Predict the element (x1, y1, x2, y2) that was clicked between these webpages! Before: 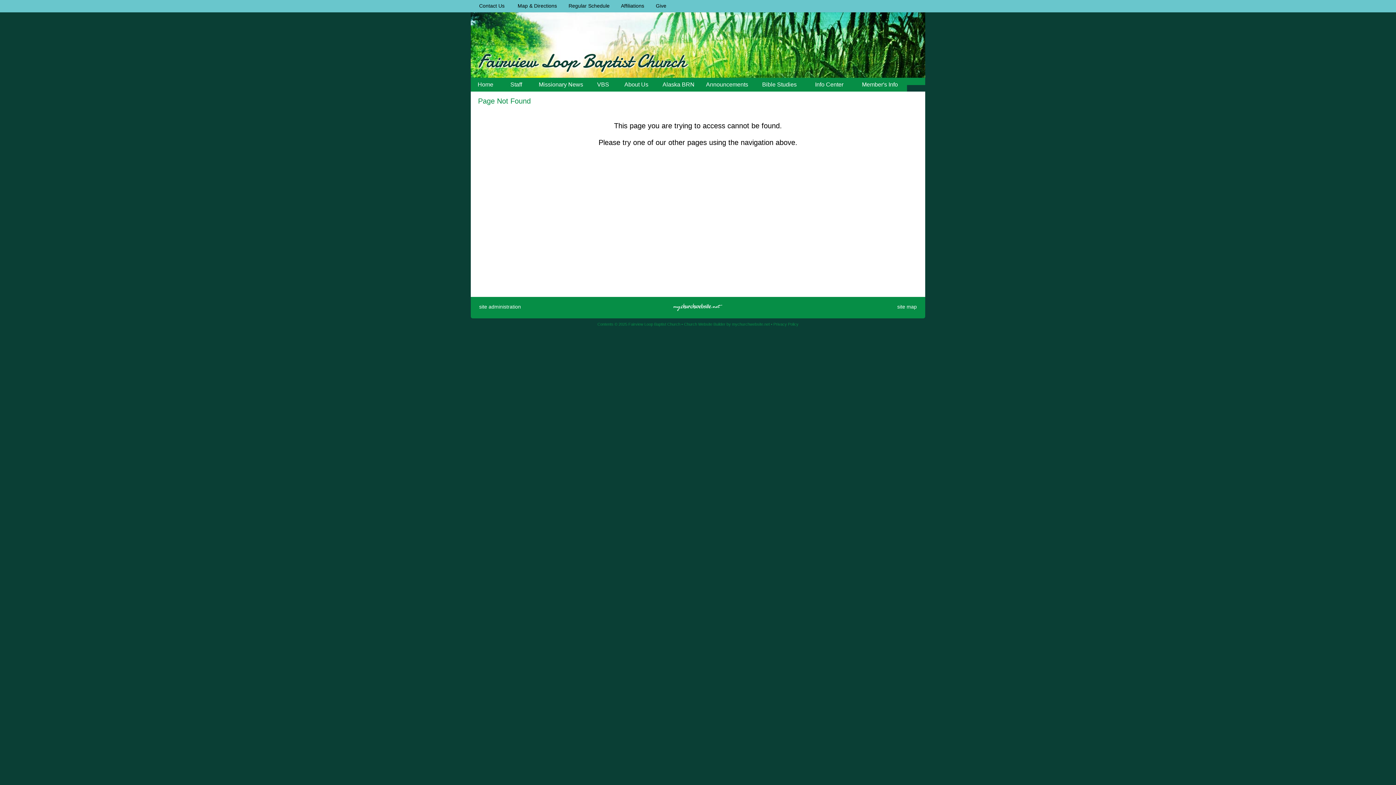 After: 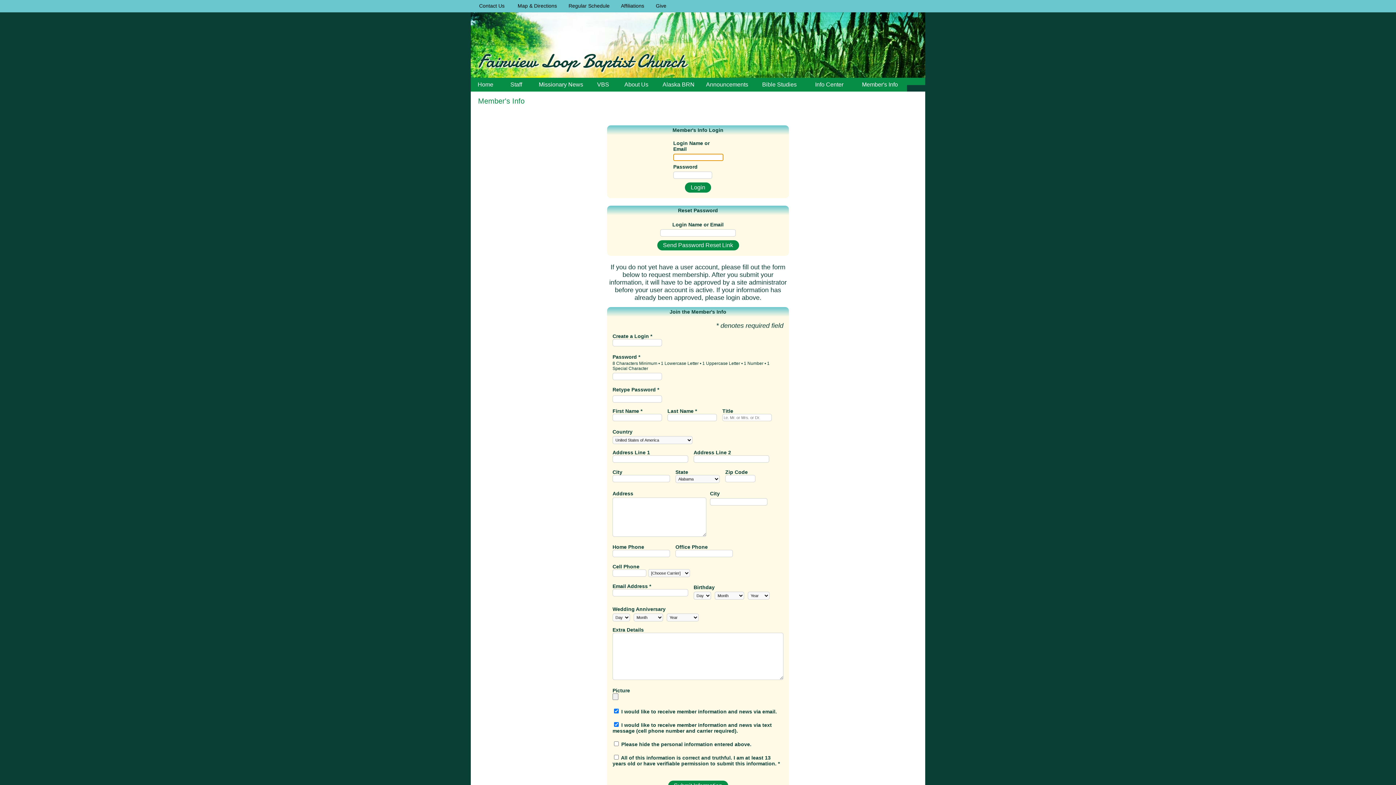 Action: label: Member's Info bbox: (853, 77, 907, 91)